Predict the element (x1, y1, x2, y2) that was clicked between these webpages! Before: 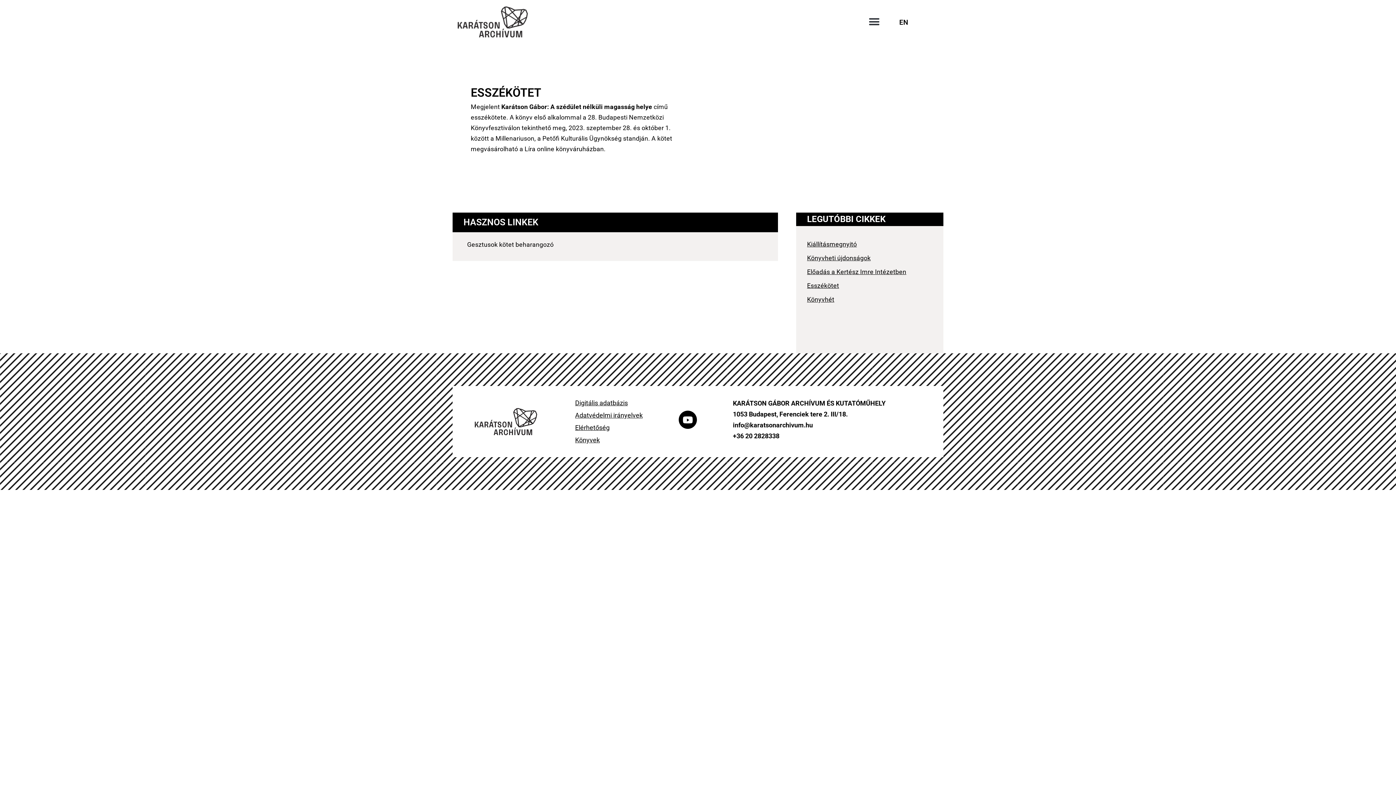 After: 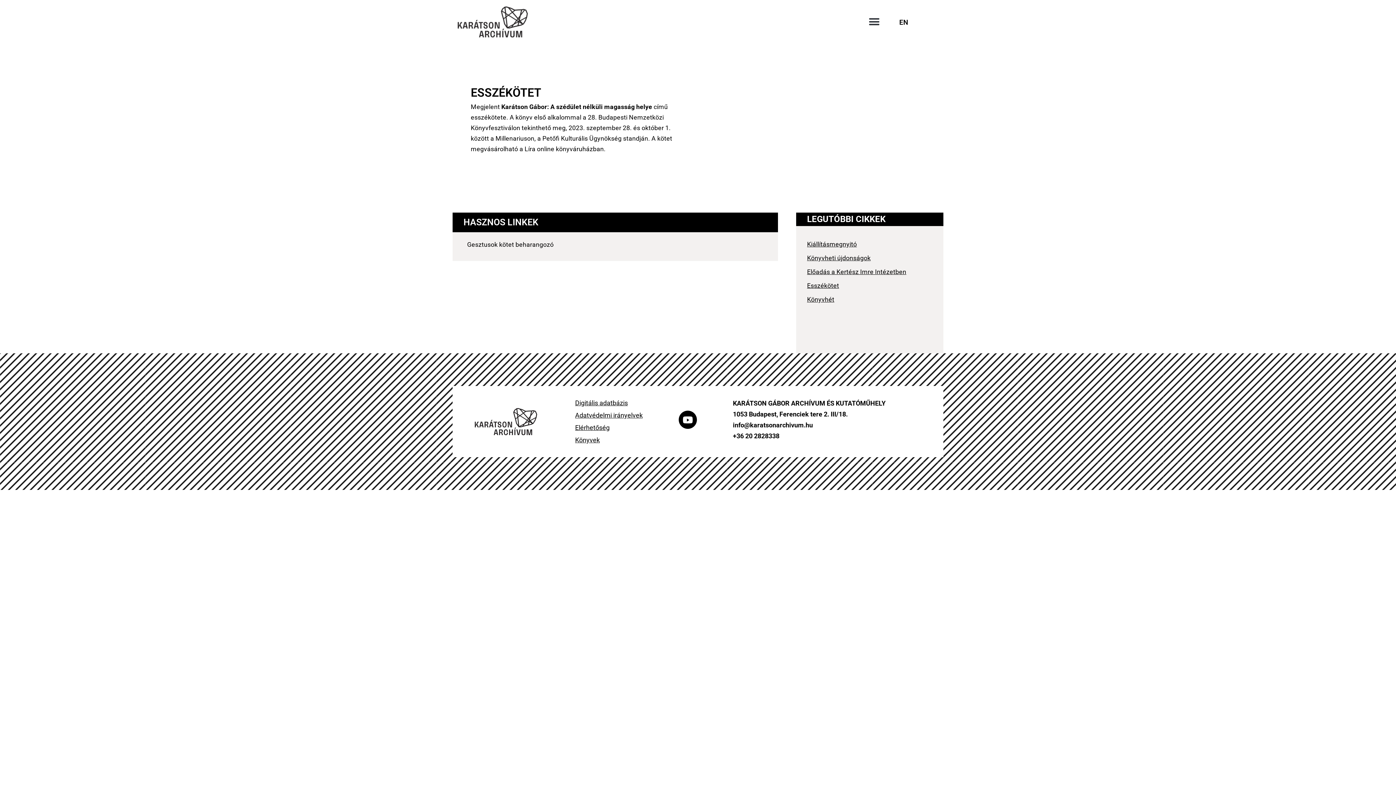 Action: bbox: (678, 415, 697, 423)